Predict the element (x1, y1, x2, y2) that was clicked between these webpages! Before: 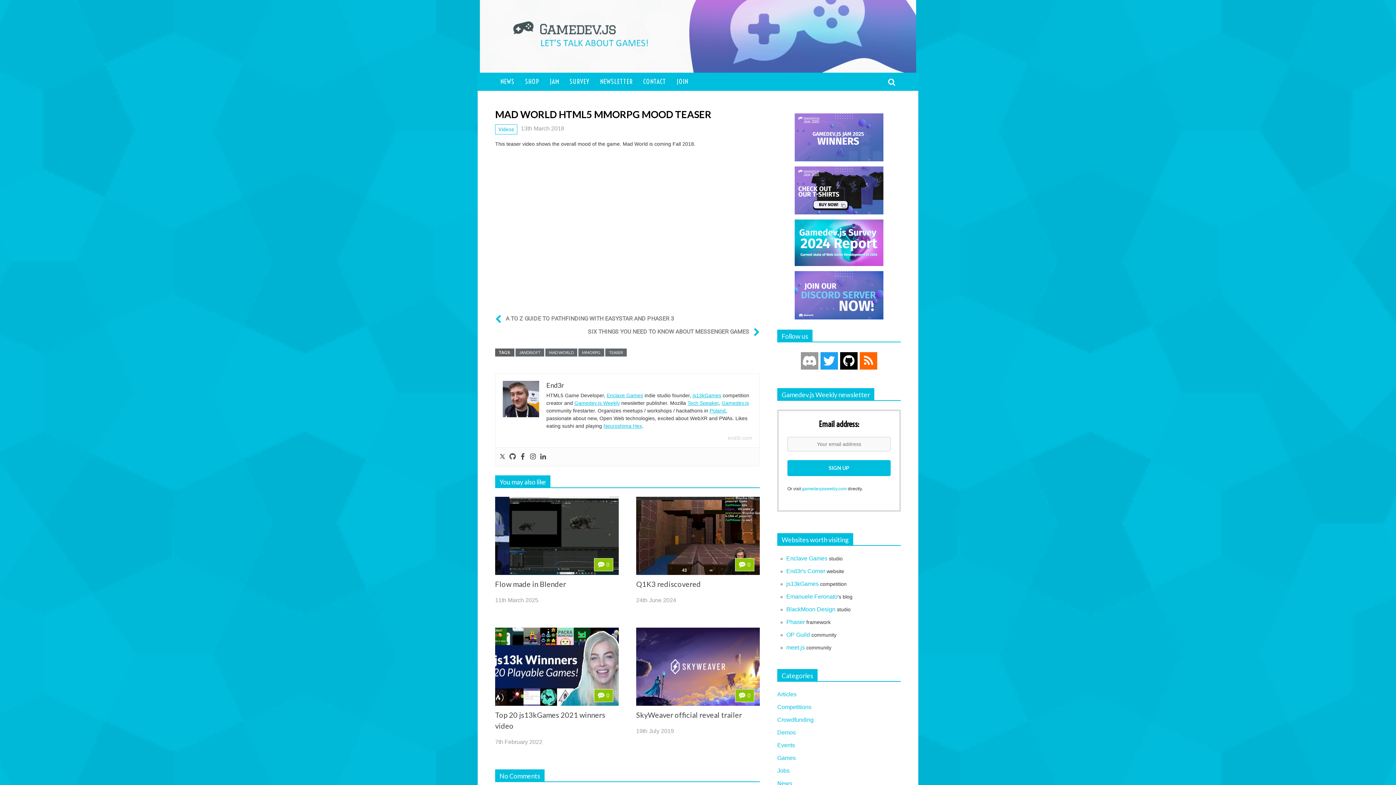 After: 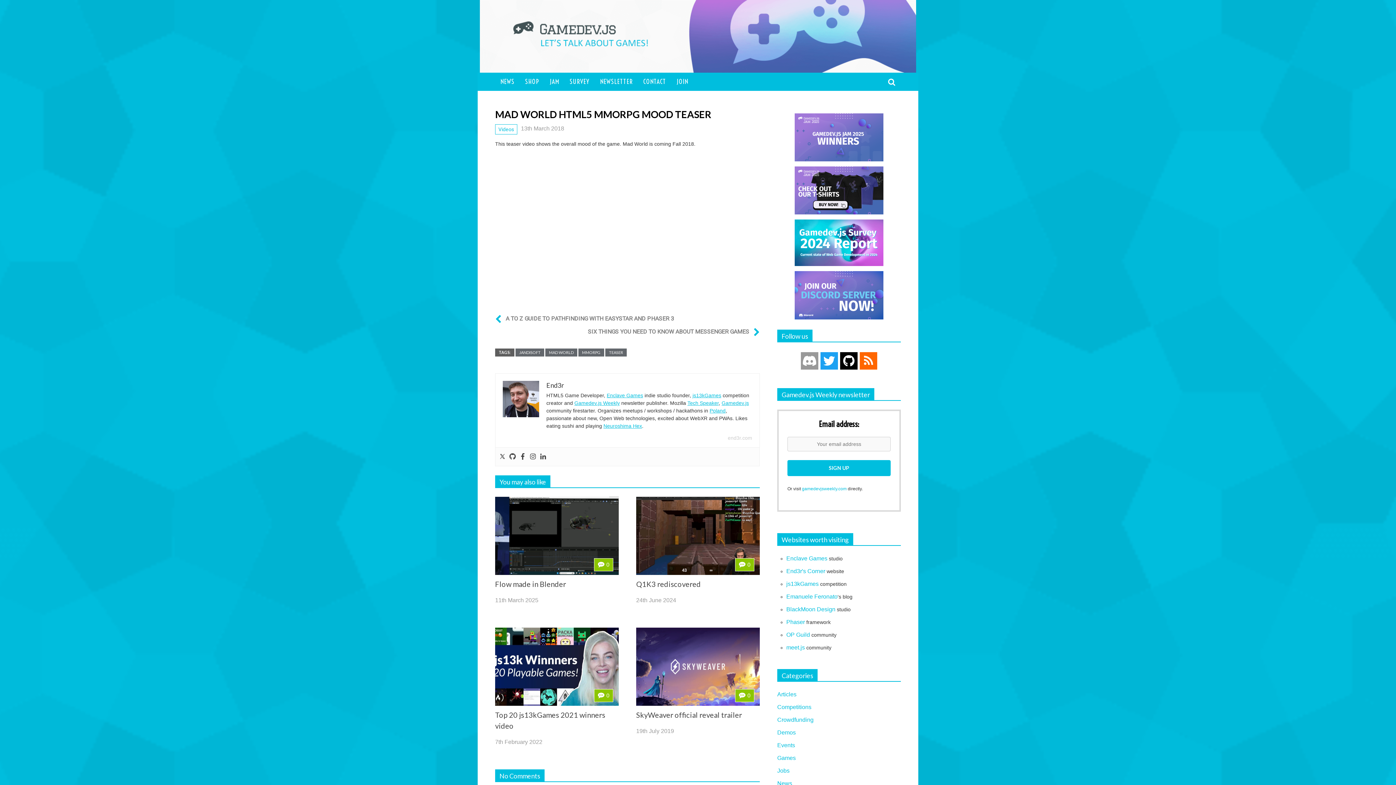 Action: bbox: (820, 352, 838, 369)